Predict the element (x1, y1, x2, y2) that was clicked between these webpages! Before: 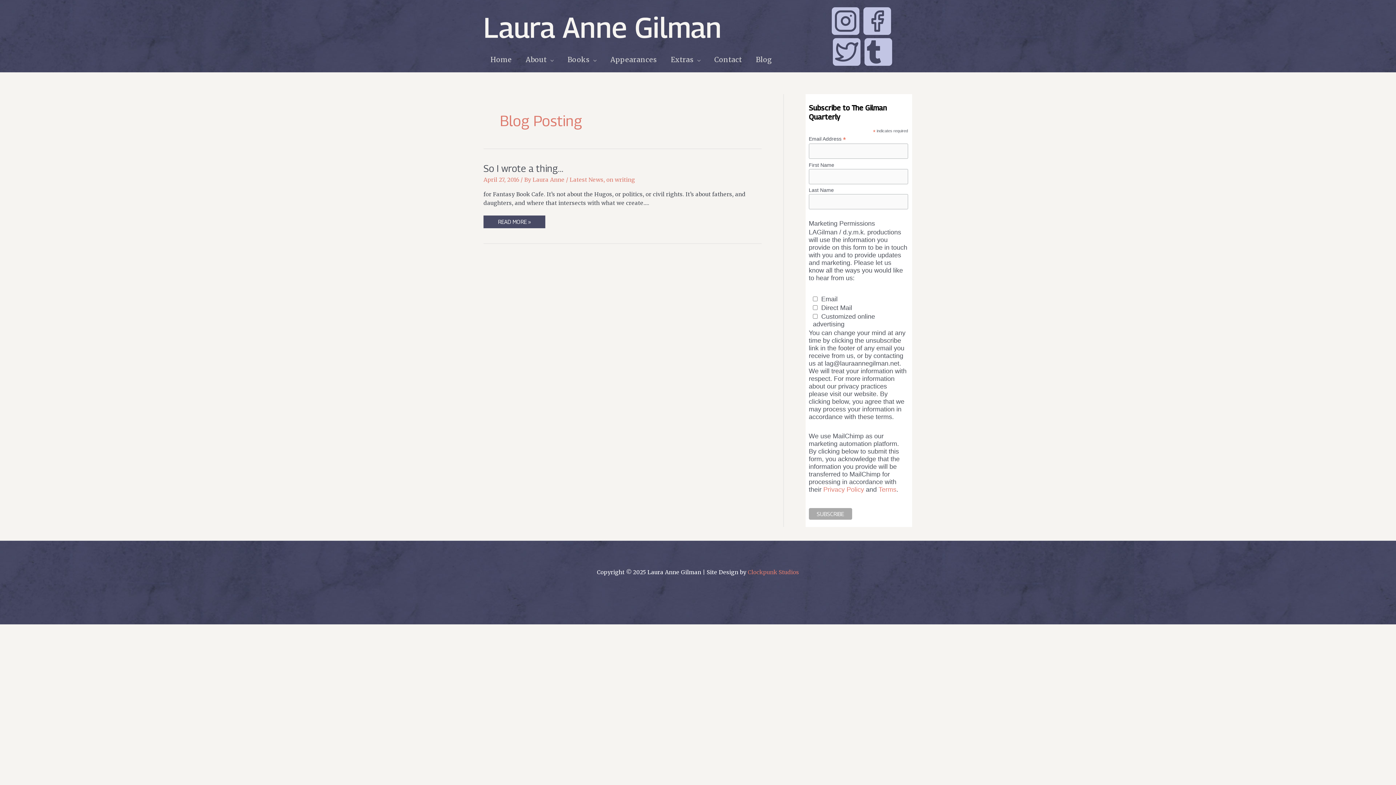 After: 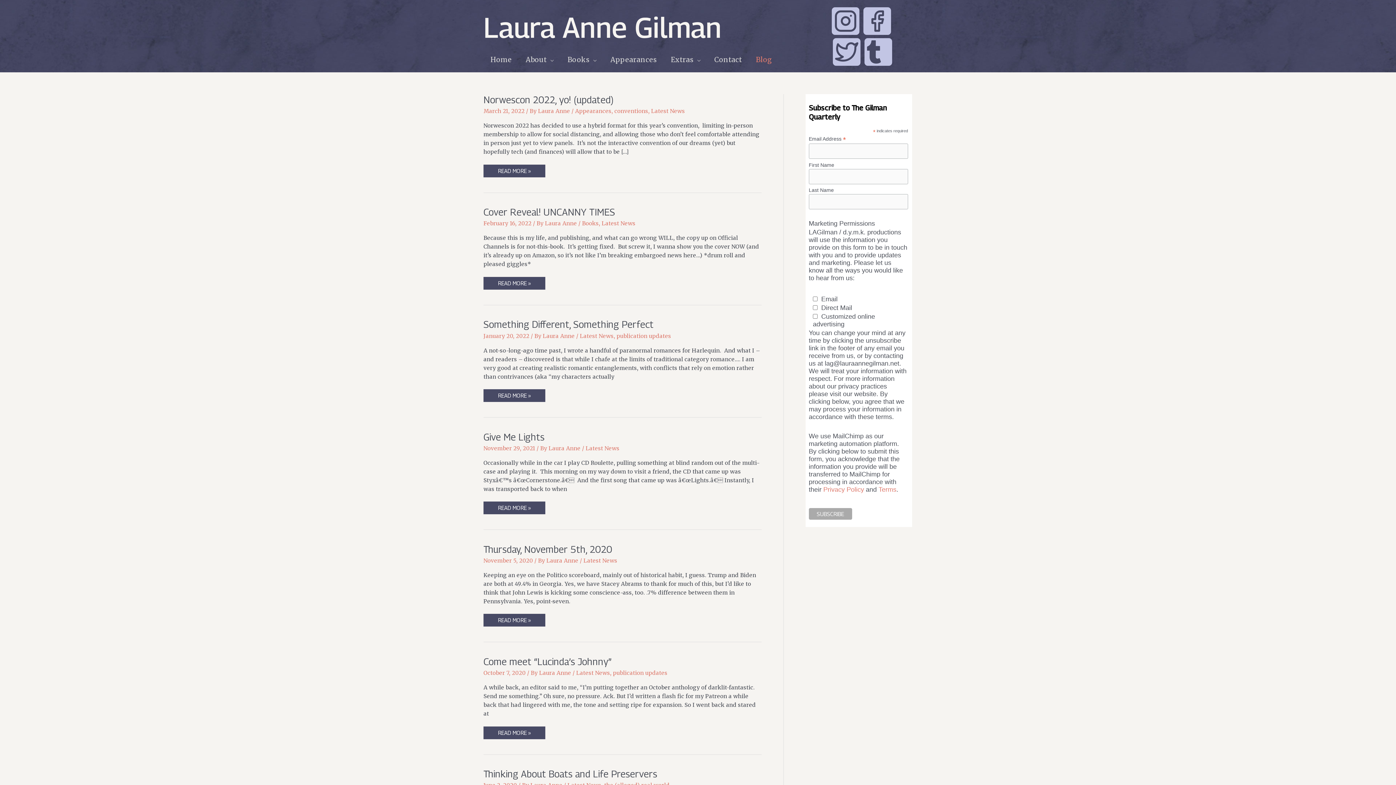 Action: bbox: (749, 50, 778, 68) label: Blog